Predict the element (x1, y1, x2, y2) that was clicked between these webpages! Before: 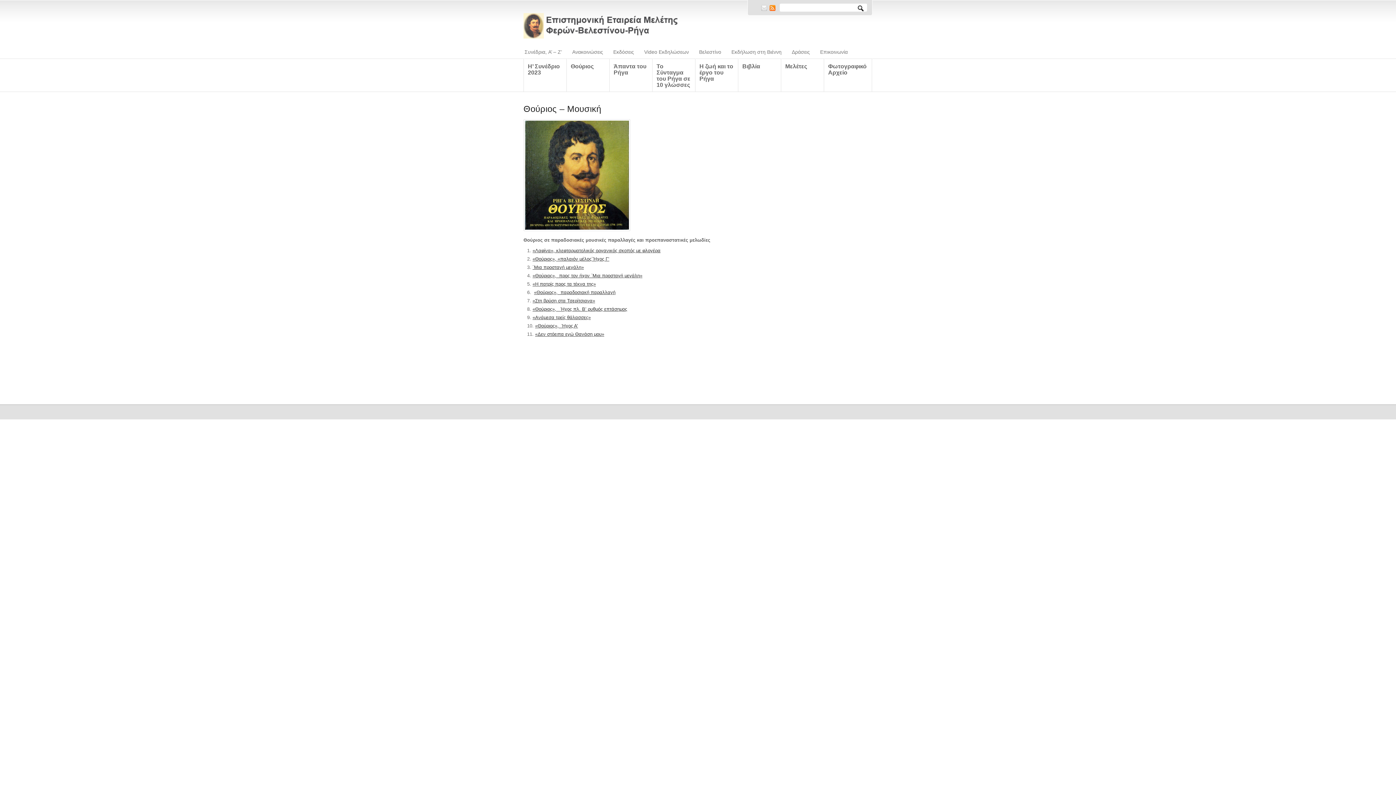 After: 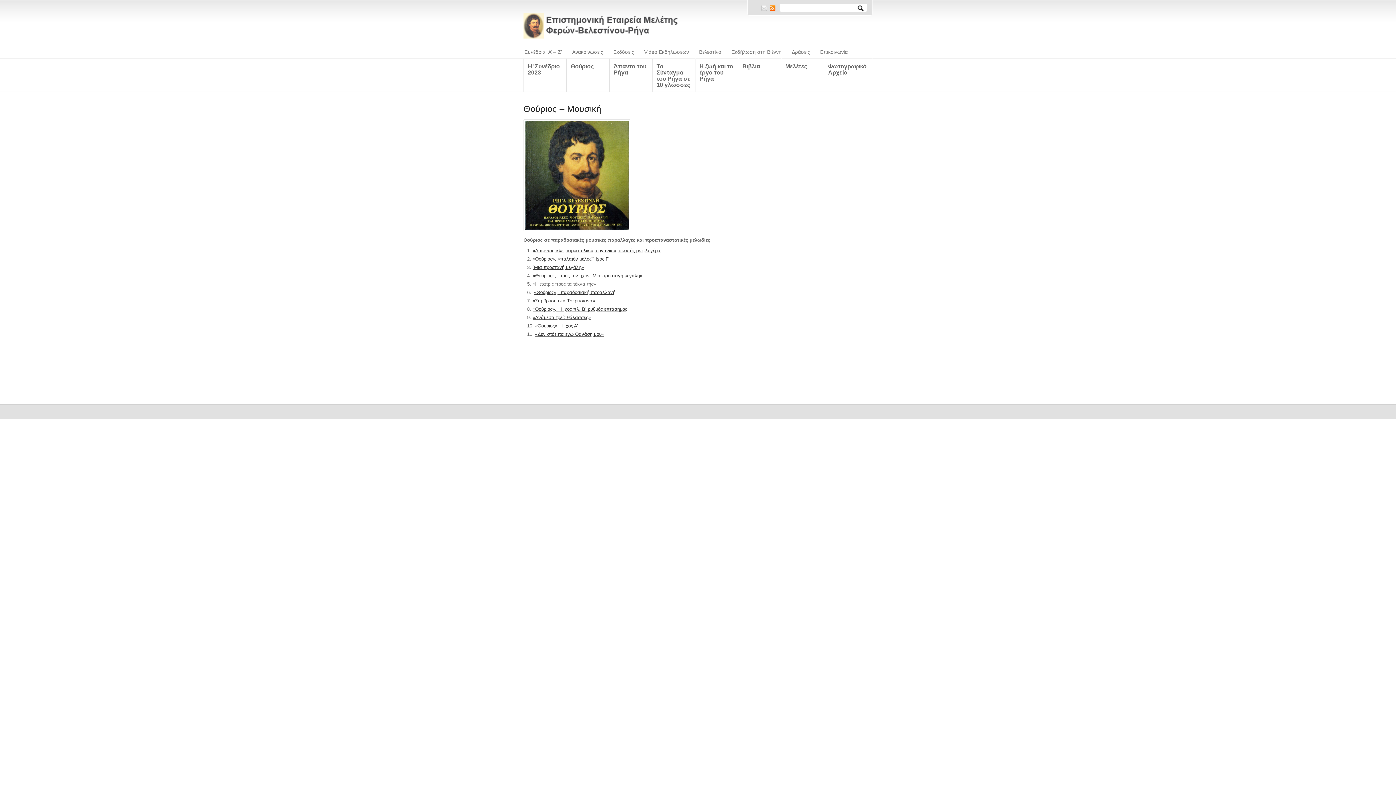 Action: label: «Η πατρίς προς τα τέκνα της» bbox: (532, 281, 596, 286)